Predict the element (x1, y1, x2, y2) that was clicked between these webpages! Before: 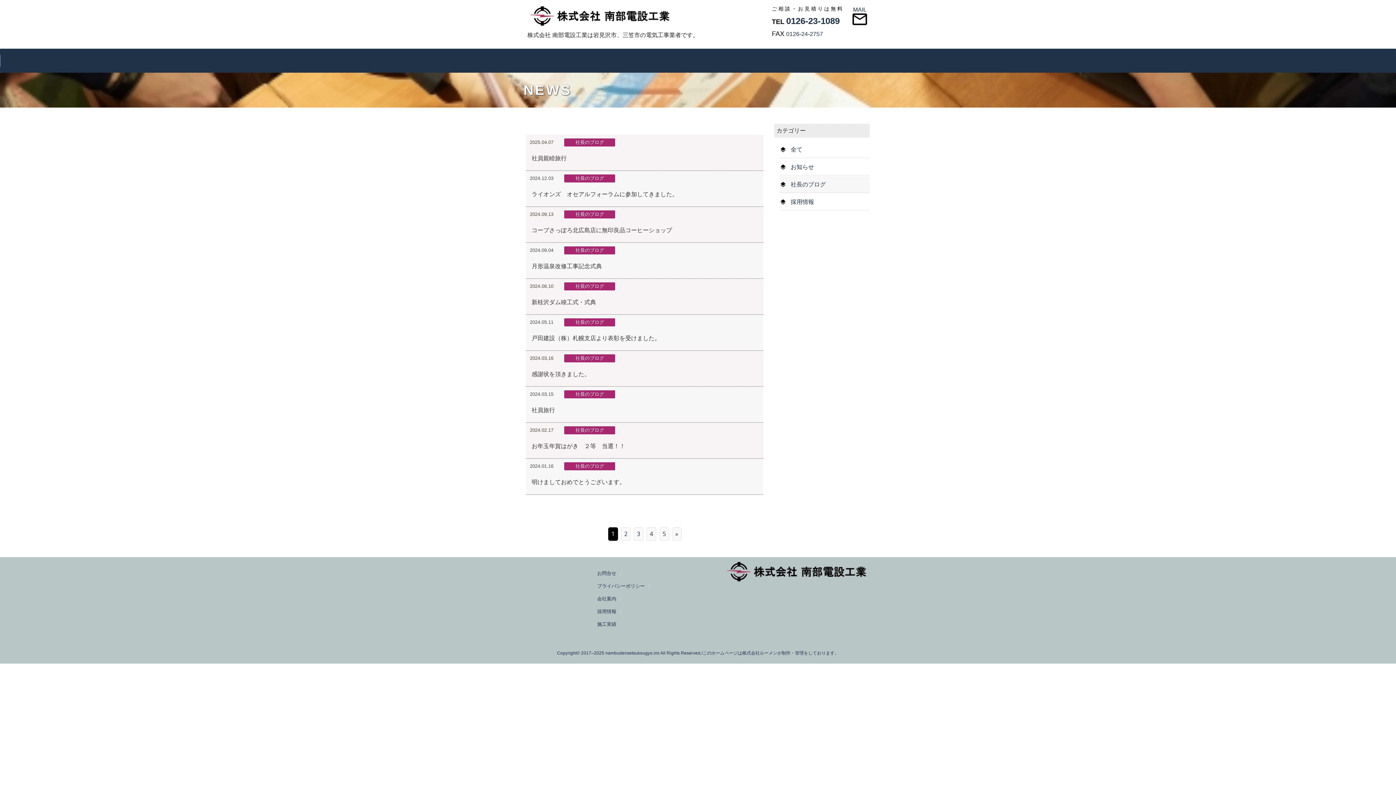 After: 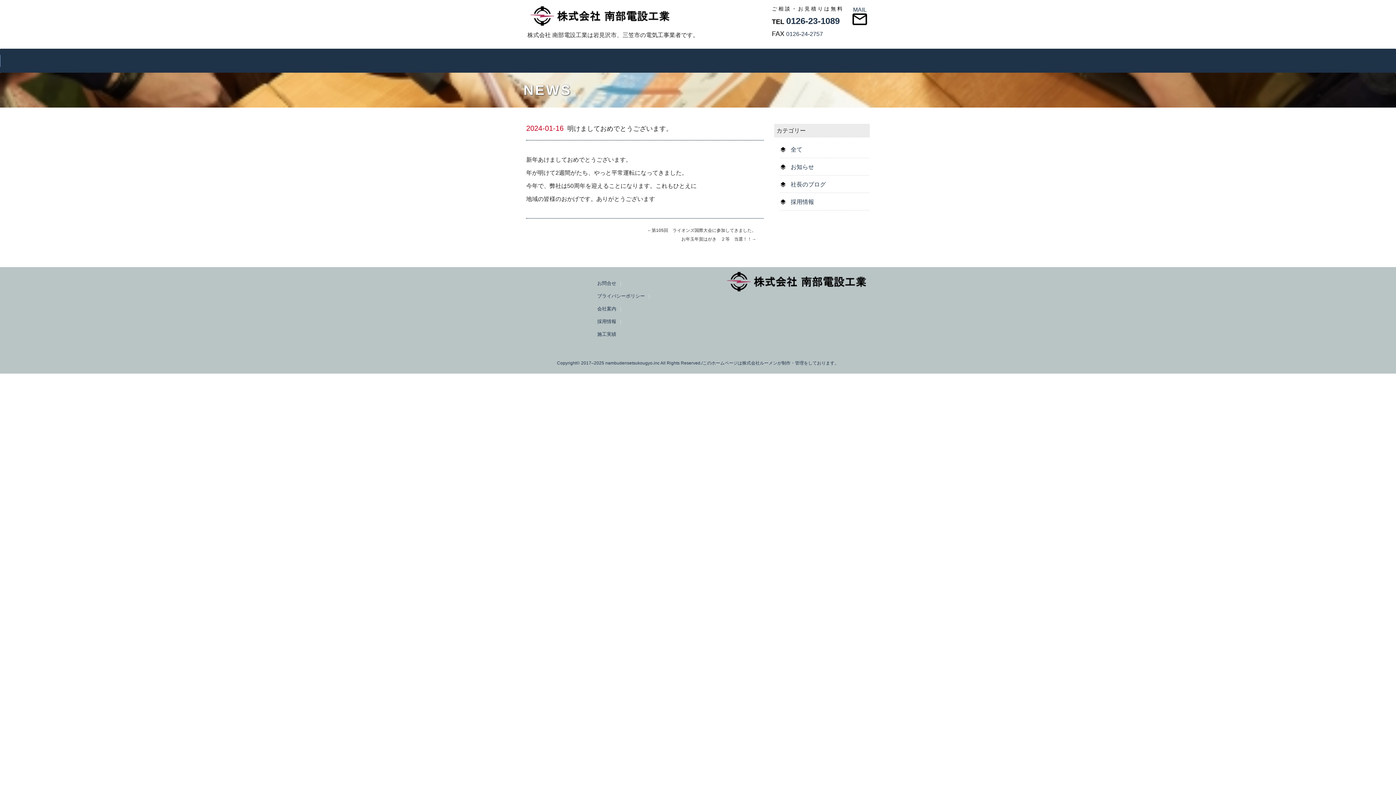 Action: label: 明けましておめでとうございます。 bbox: (526, 474, 763, 490)